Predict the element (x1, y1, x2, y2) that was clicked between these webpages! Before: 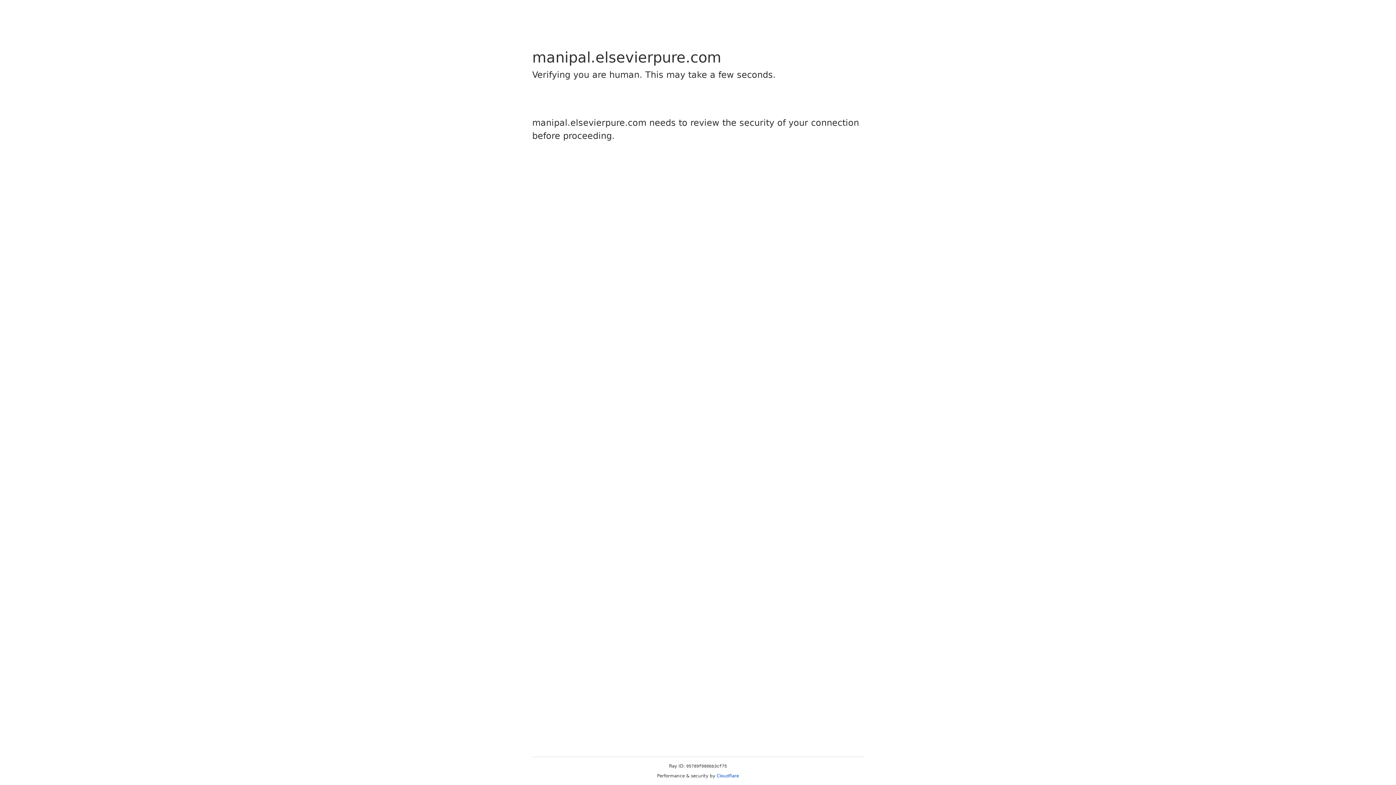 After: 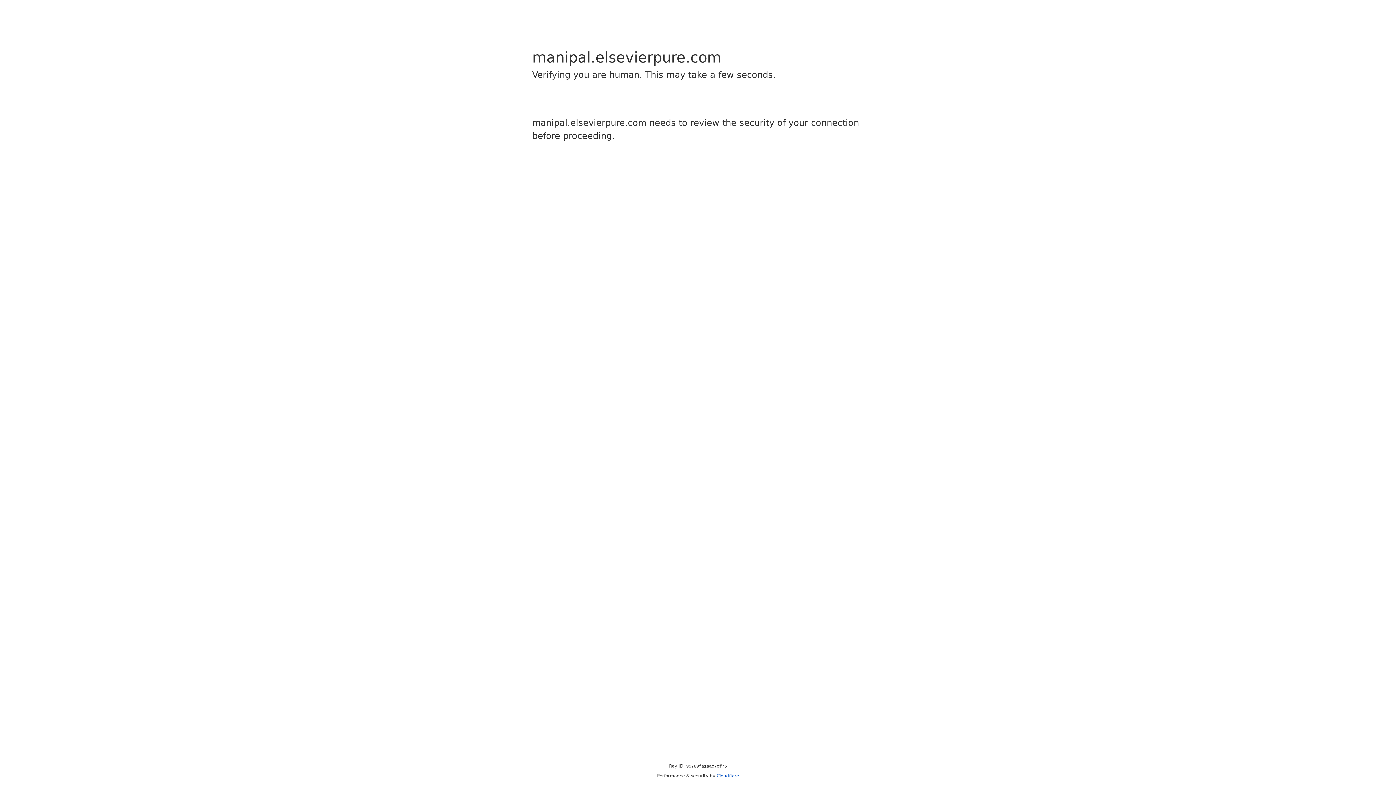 Action: label: Cloudflare bbox: (716, 773, 739, 778)